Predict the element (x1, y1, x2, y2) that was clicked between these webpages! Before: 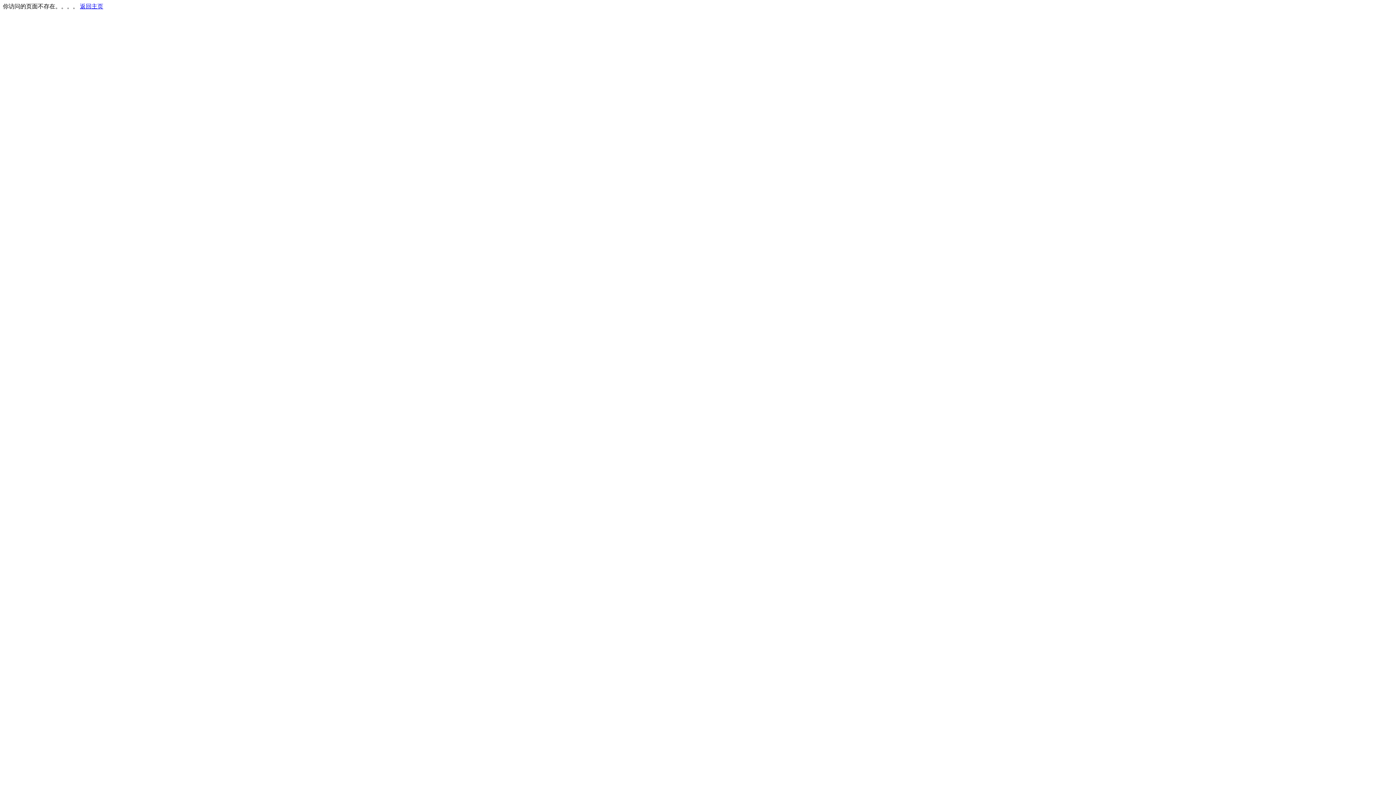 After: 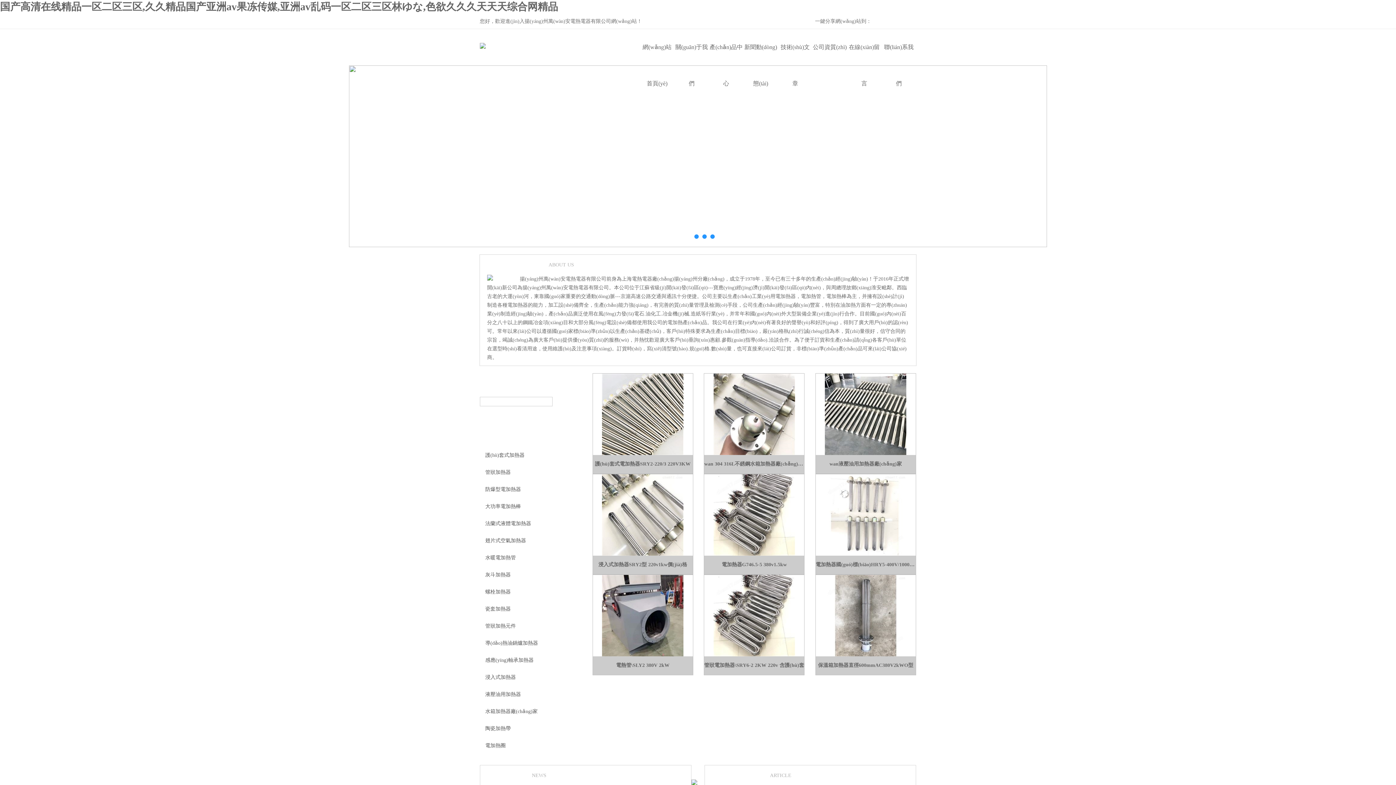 Action: bbox: (80, 3, 103, 9) label: 返回主页